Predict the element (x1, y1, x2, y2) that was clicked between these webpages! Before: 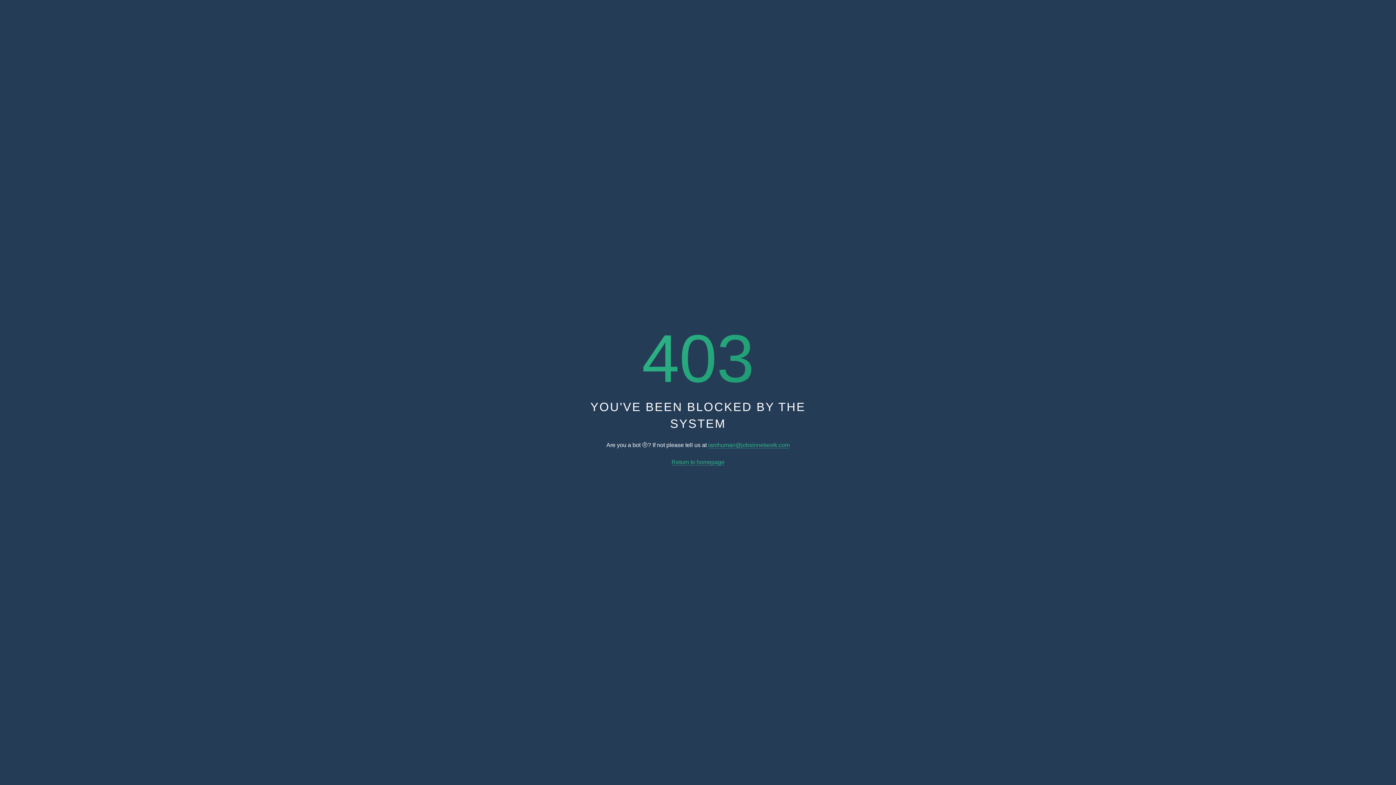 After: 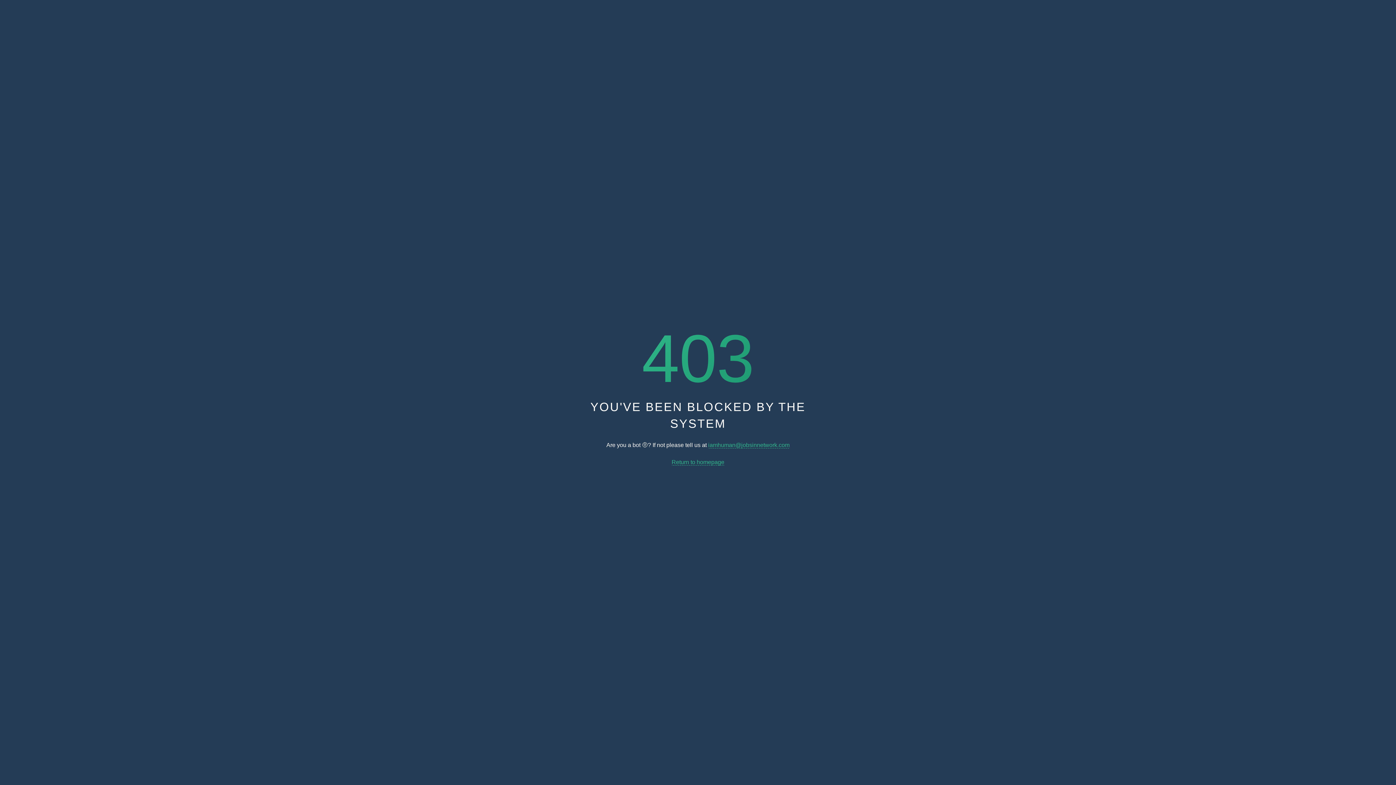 Action: label: iamhuman@jobsinnetwork.com bbox: (708, 442, 789, 448)